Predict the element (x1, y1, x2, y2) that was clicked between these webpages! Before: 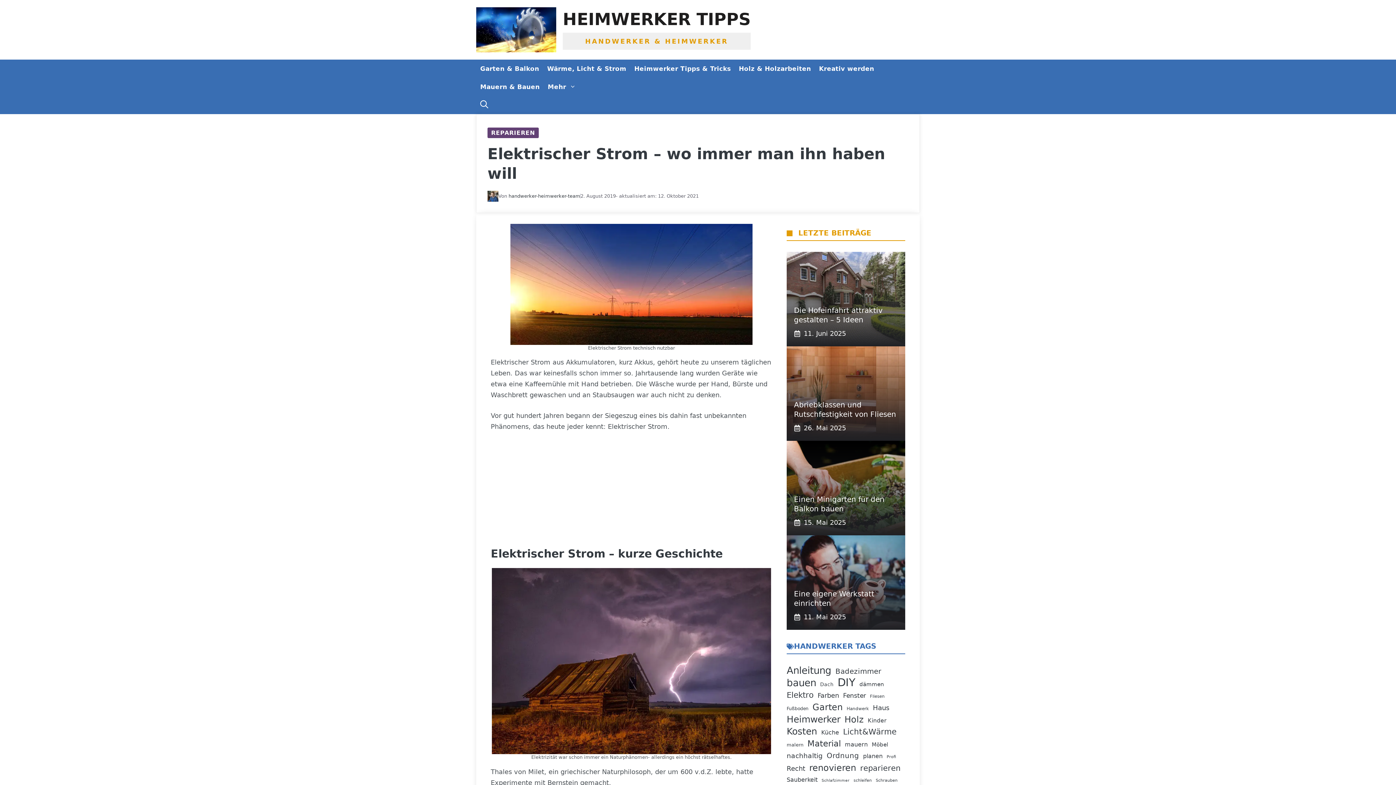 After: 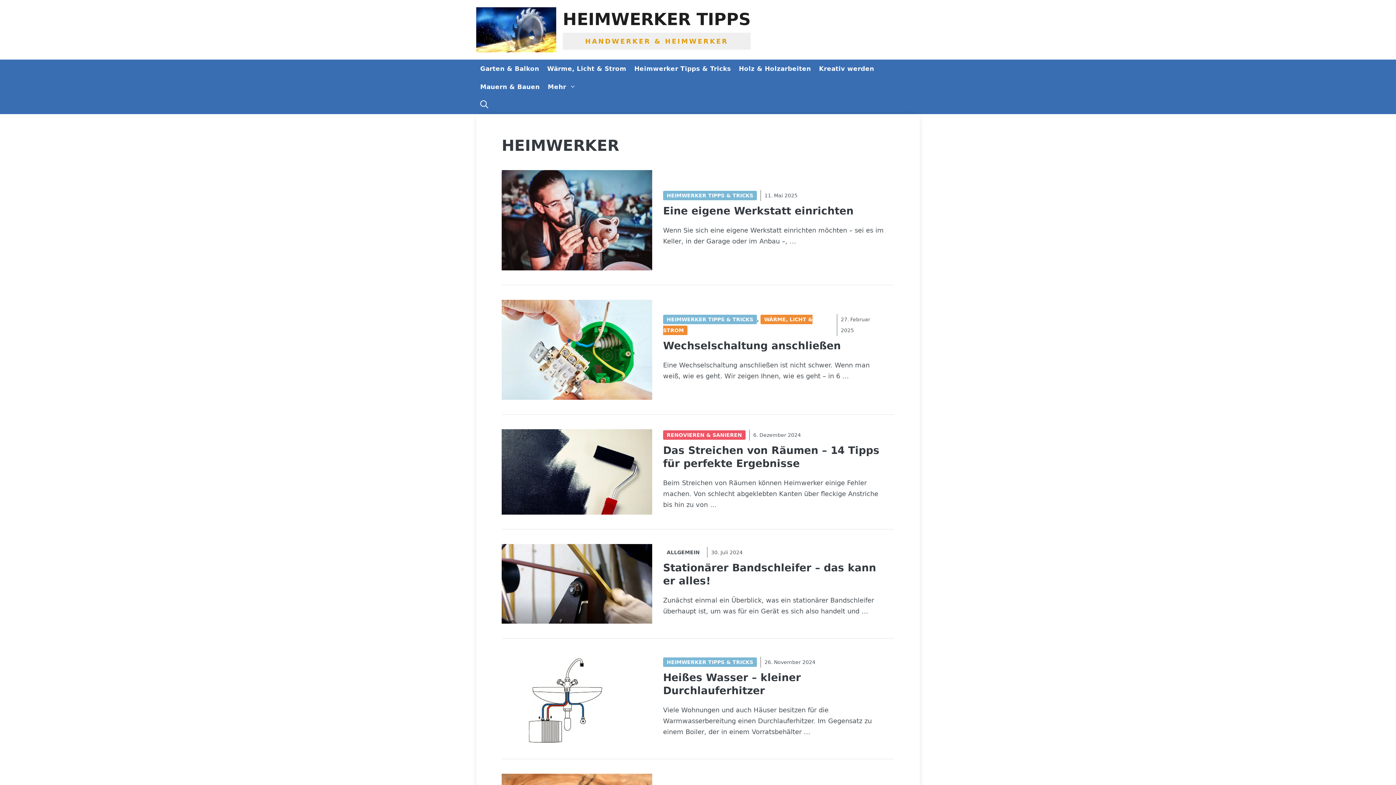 Action: label: Heimwerker (224 Einträge) bbox: (786, 714, 840, 725)